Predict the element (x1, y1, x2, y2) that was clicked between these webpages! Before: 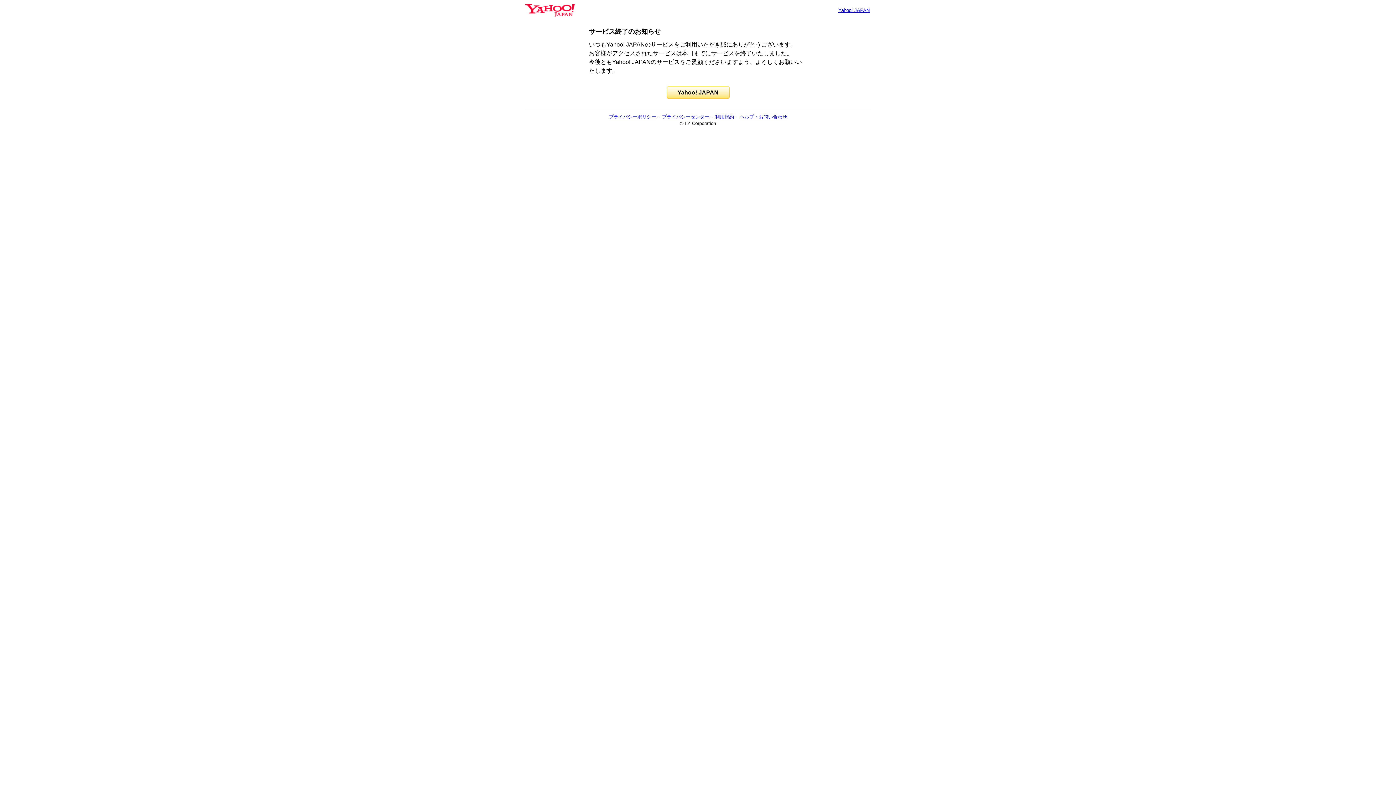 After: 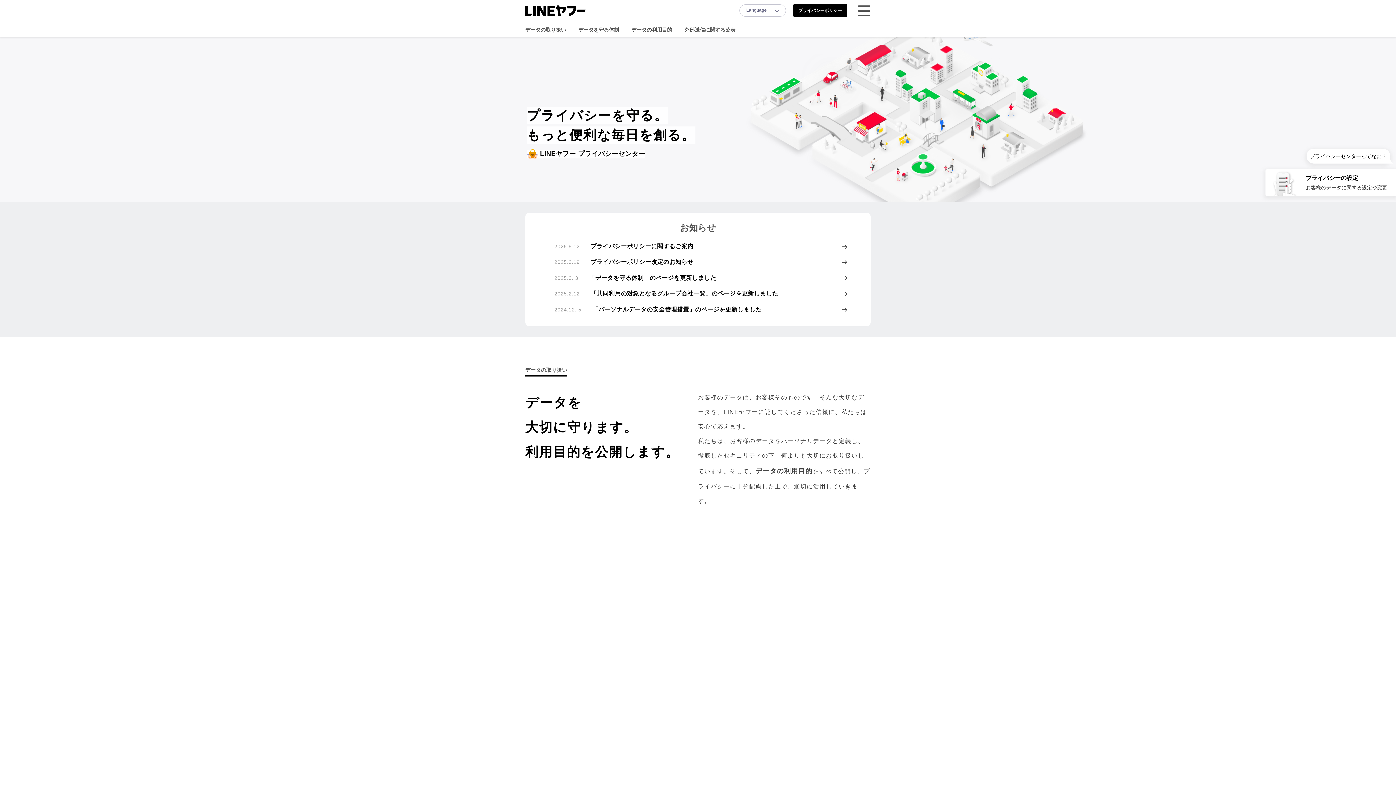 Action: label: プライバシーセンター bbox: (662, 114, 709, 119)